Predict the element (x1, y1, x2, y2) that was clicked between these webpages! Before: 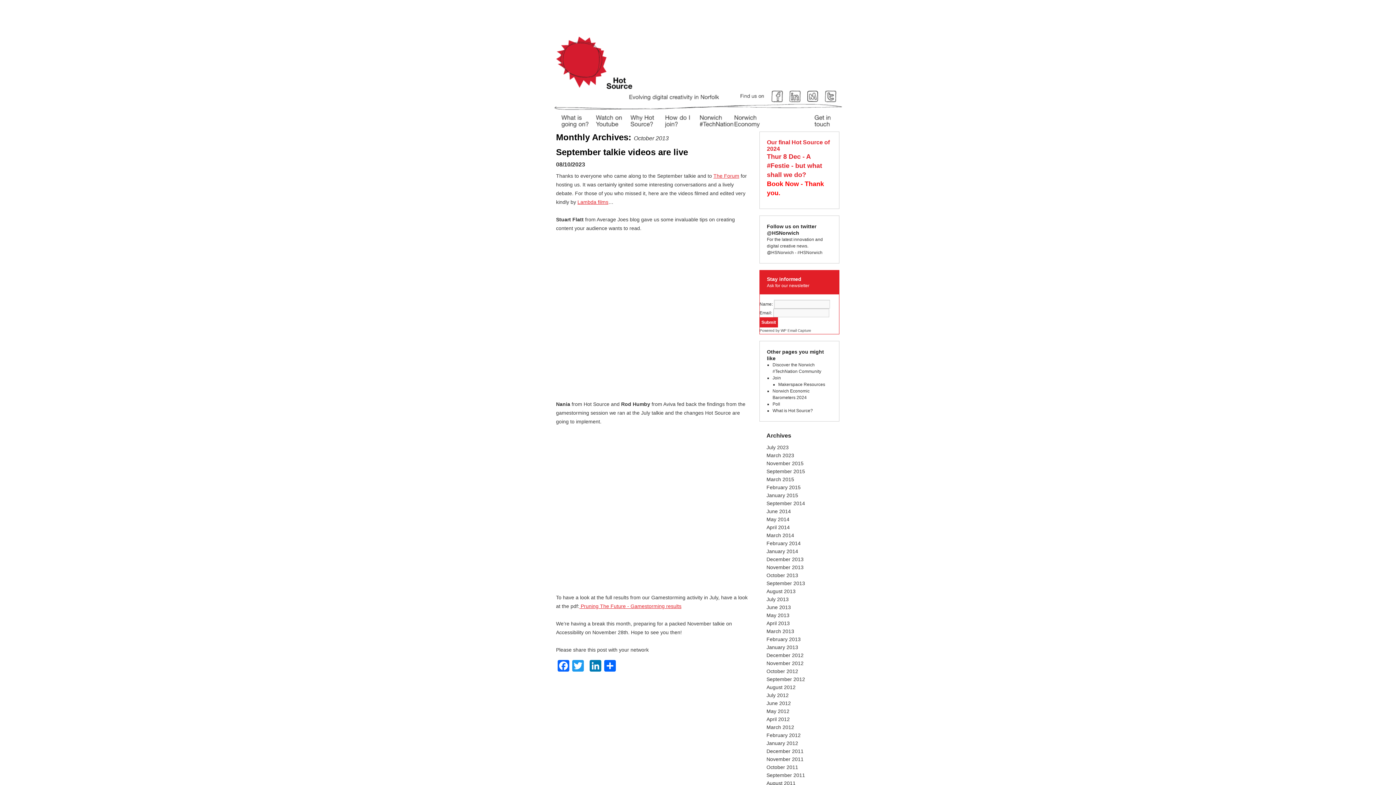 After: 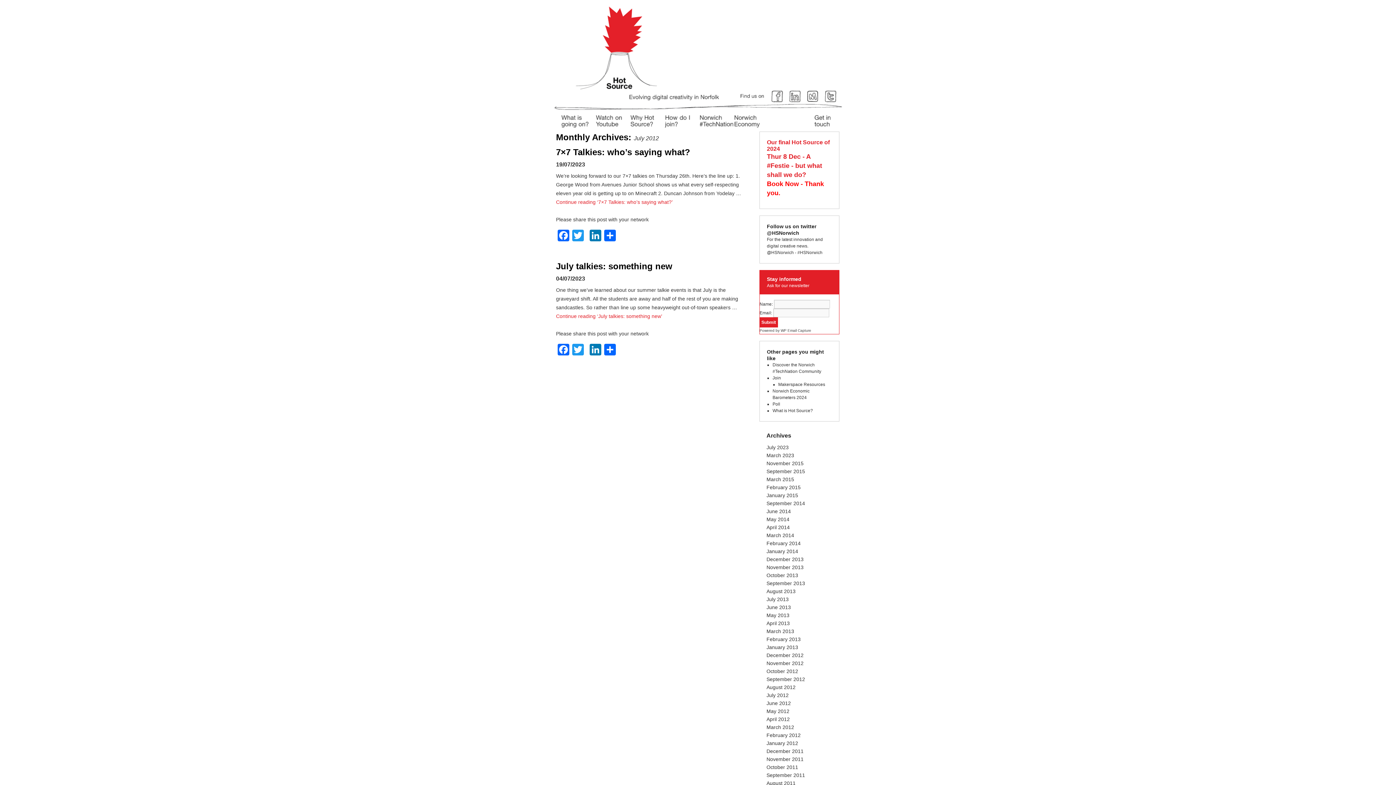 Action: label: July 2012 bbox: (766, 692, 788, 698)